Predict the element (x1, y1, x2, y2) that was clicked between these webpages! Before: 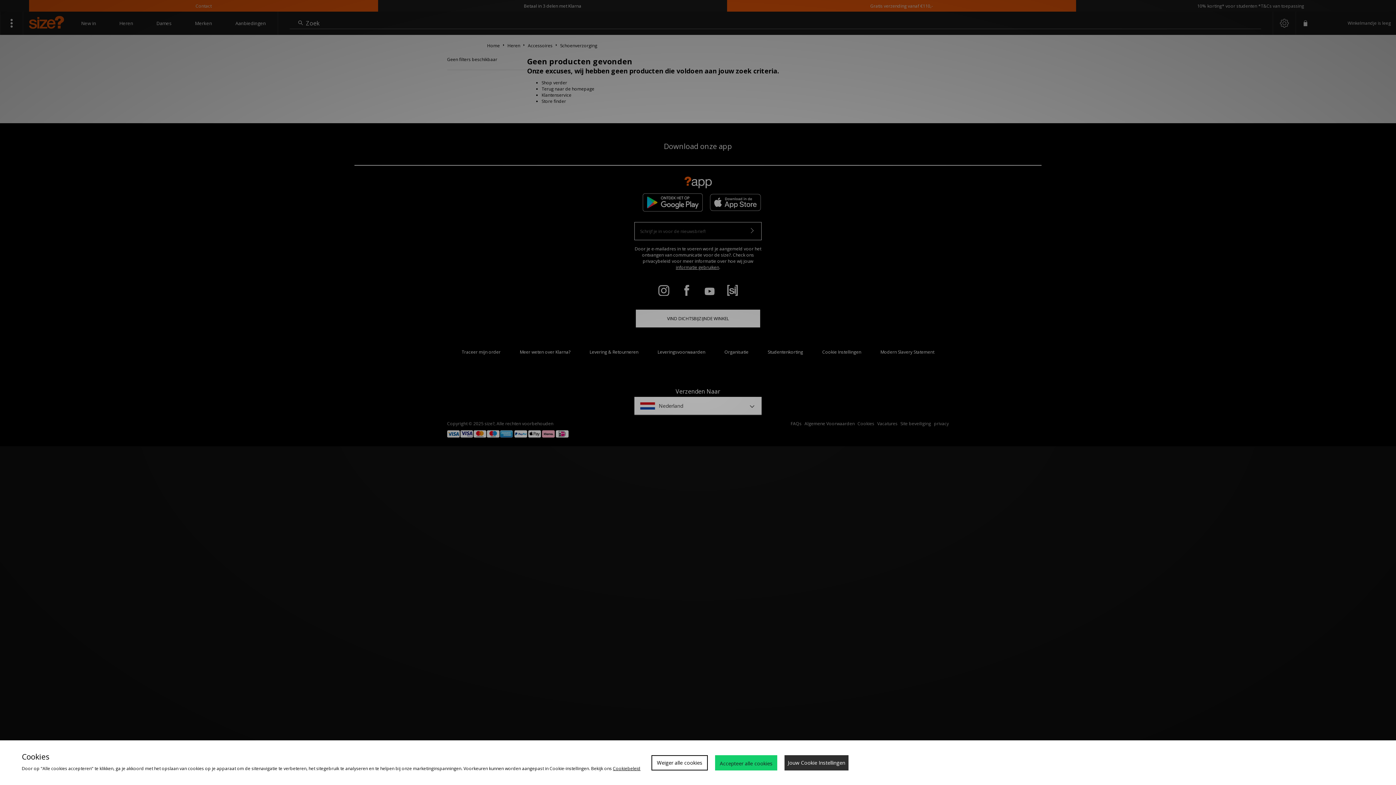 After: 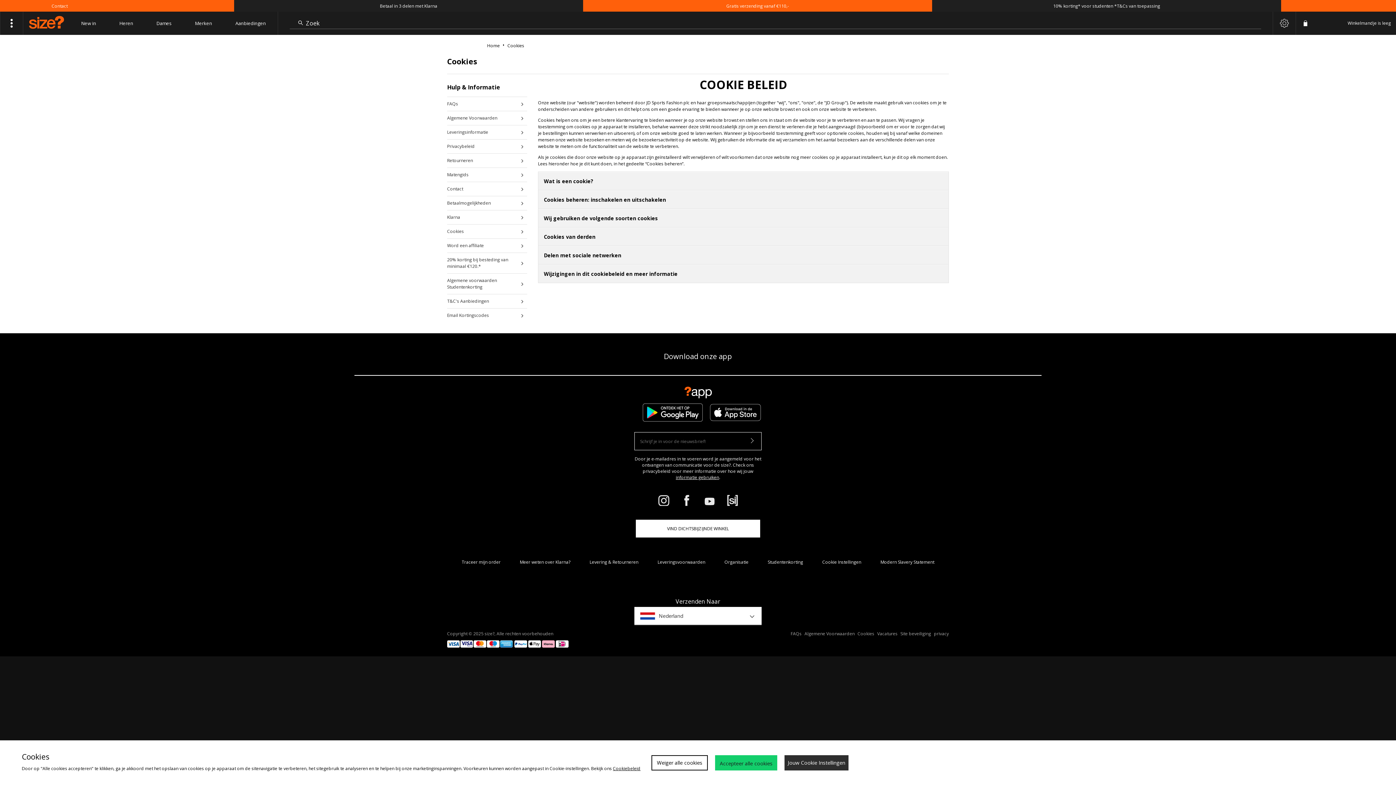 Action: bbox: (613, 765, 640, 772) label: Cookiebeleid